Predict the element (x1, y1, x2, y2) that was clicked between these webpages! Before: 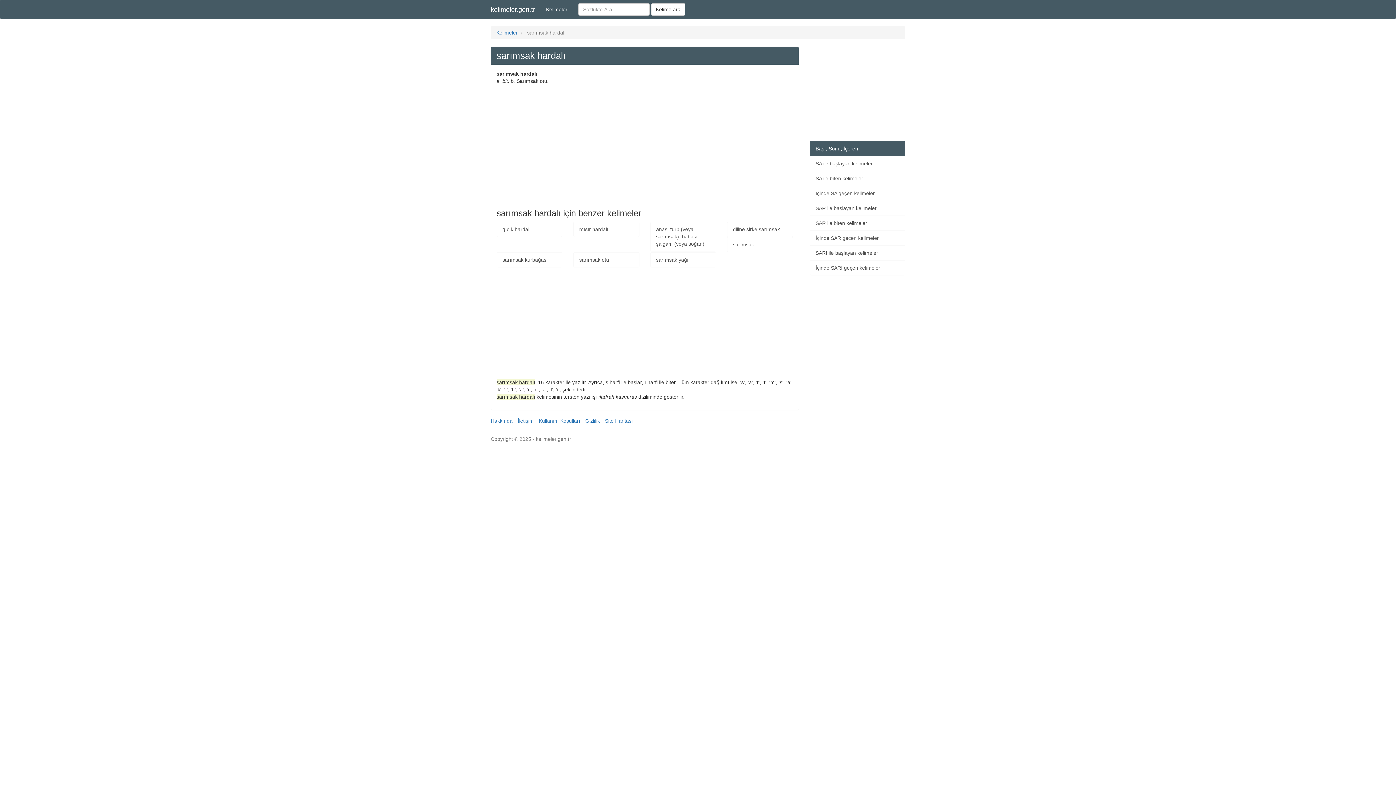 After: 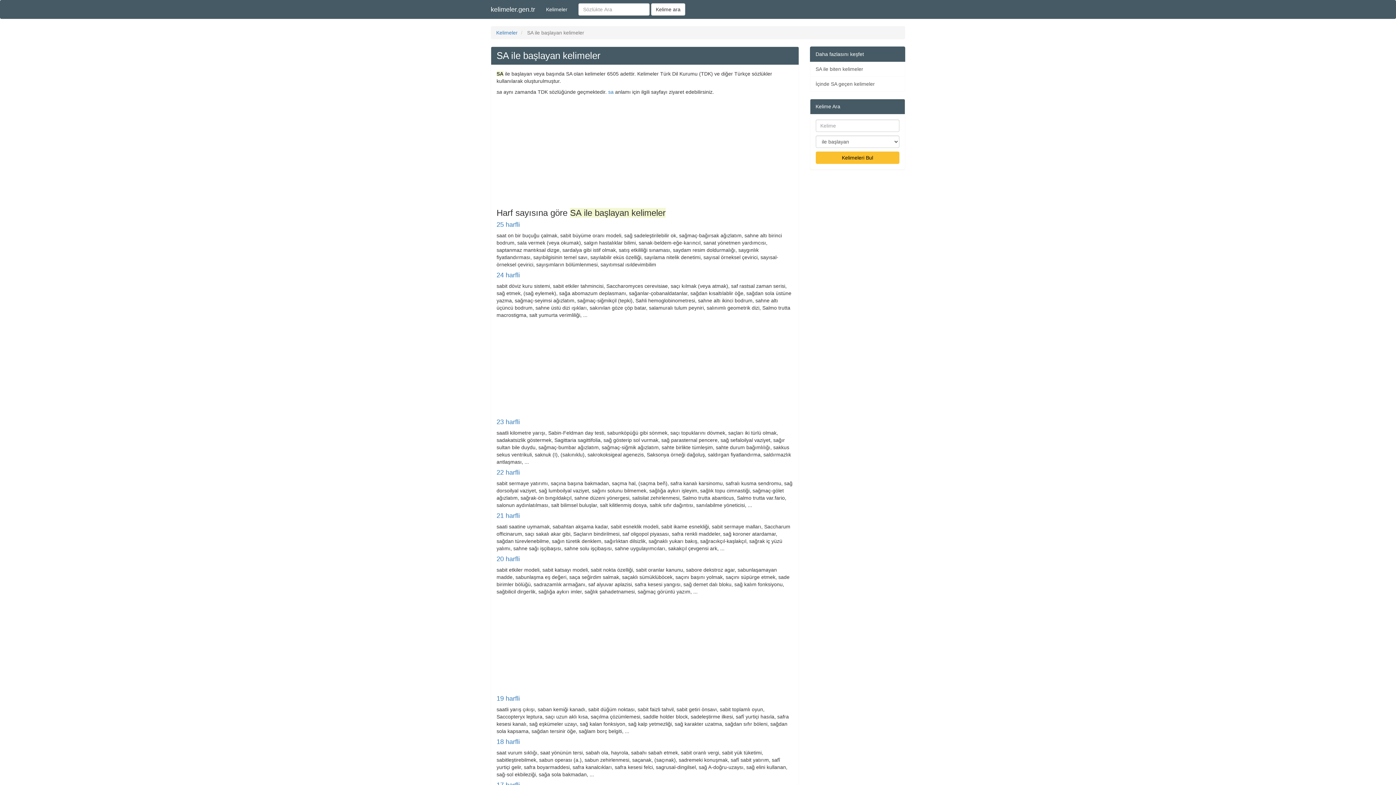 Action: bbox: (810, 156, 905, 171) label: SA ile başlayan kelimeler